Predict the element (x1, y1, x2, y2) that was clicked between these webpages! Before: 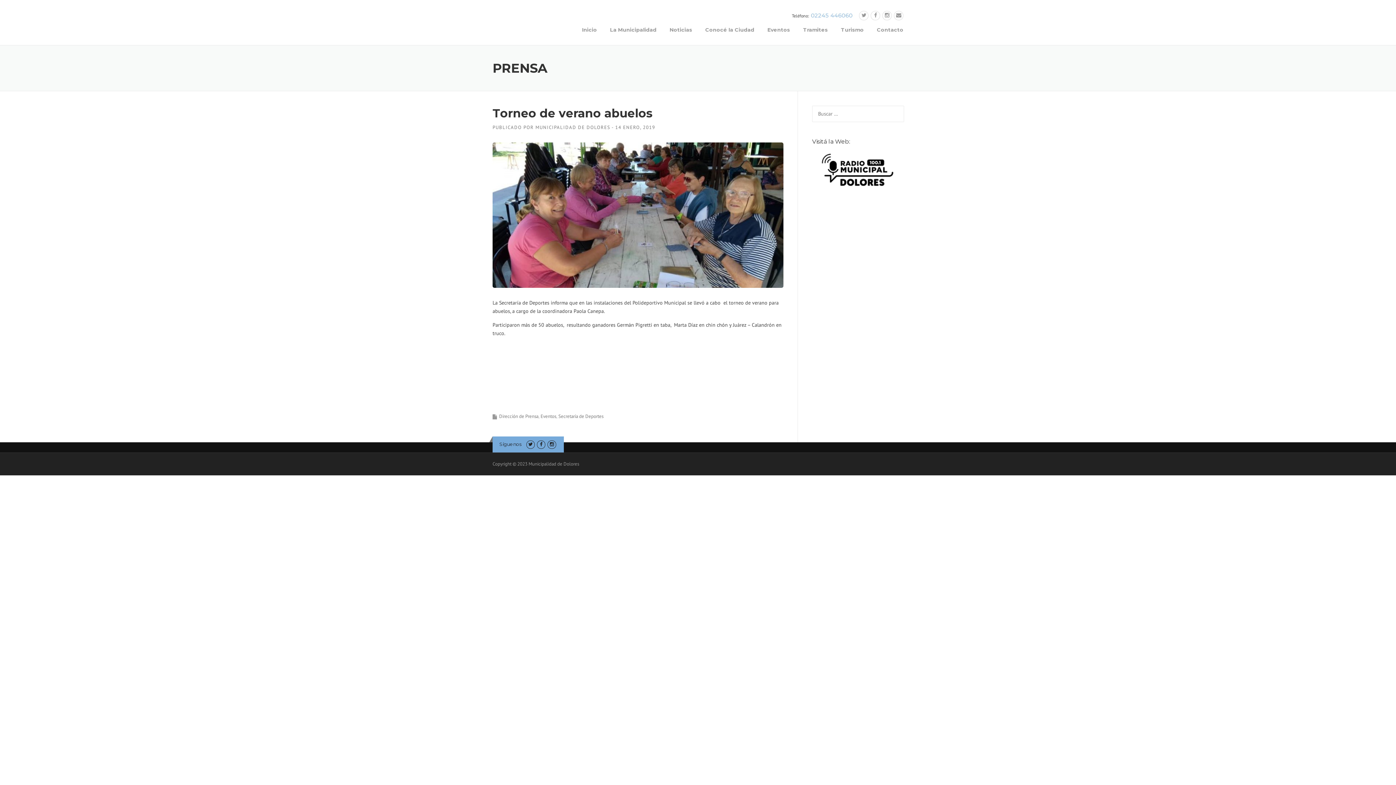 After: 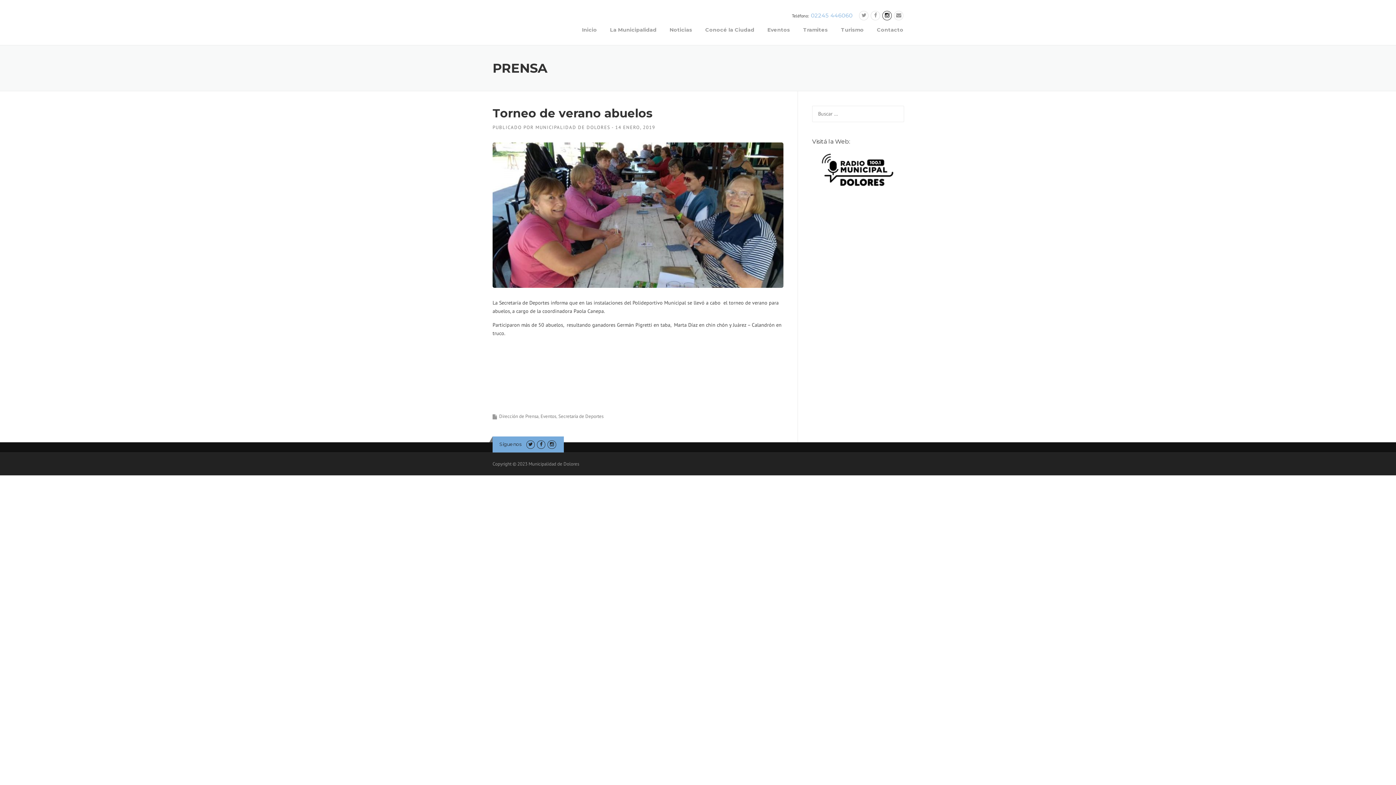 Action: bbox: (882, 12, 892, 18)